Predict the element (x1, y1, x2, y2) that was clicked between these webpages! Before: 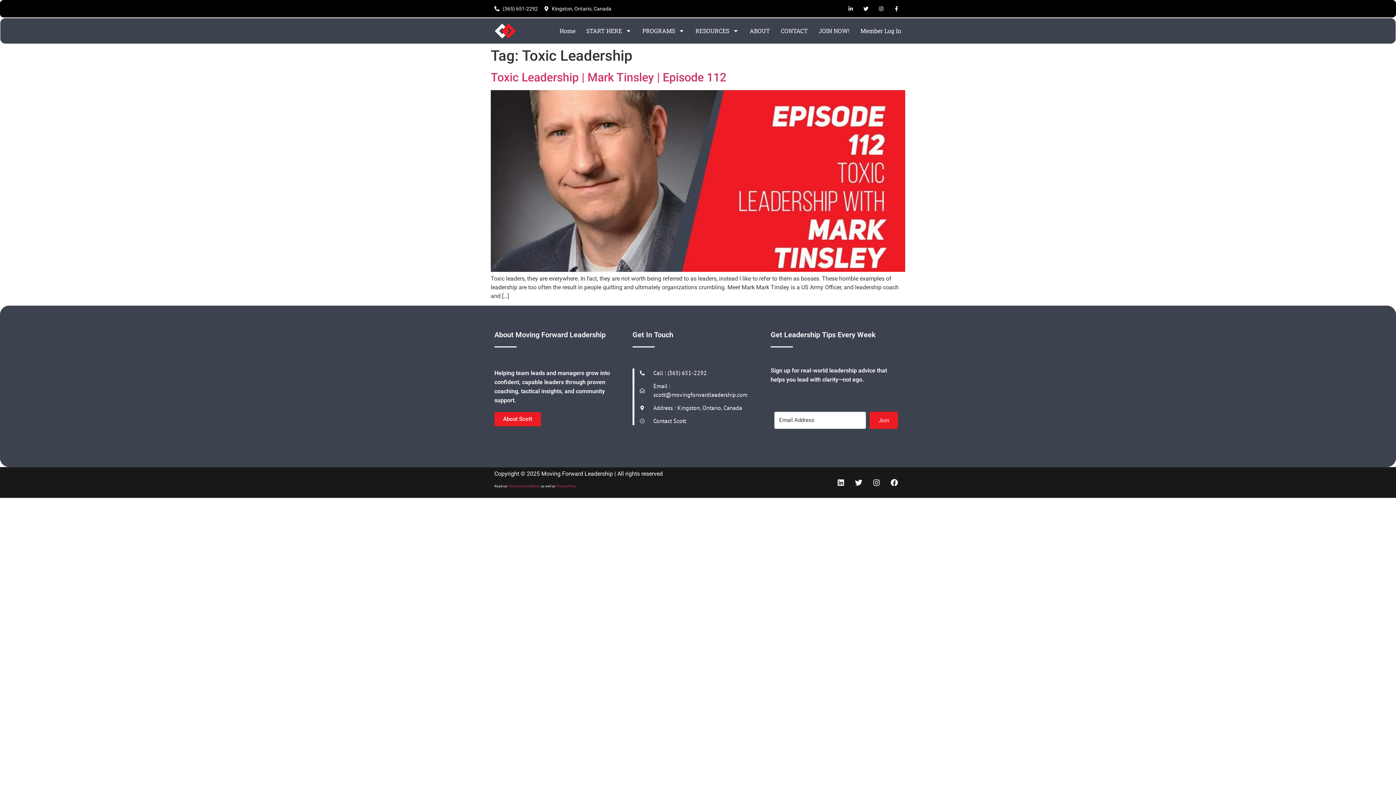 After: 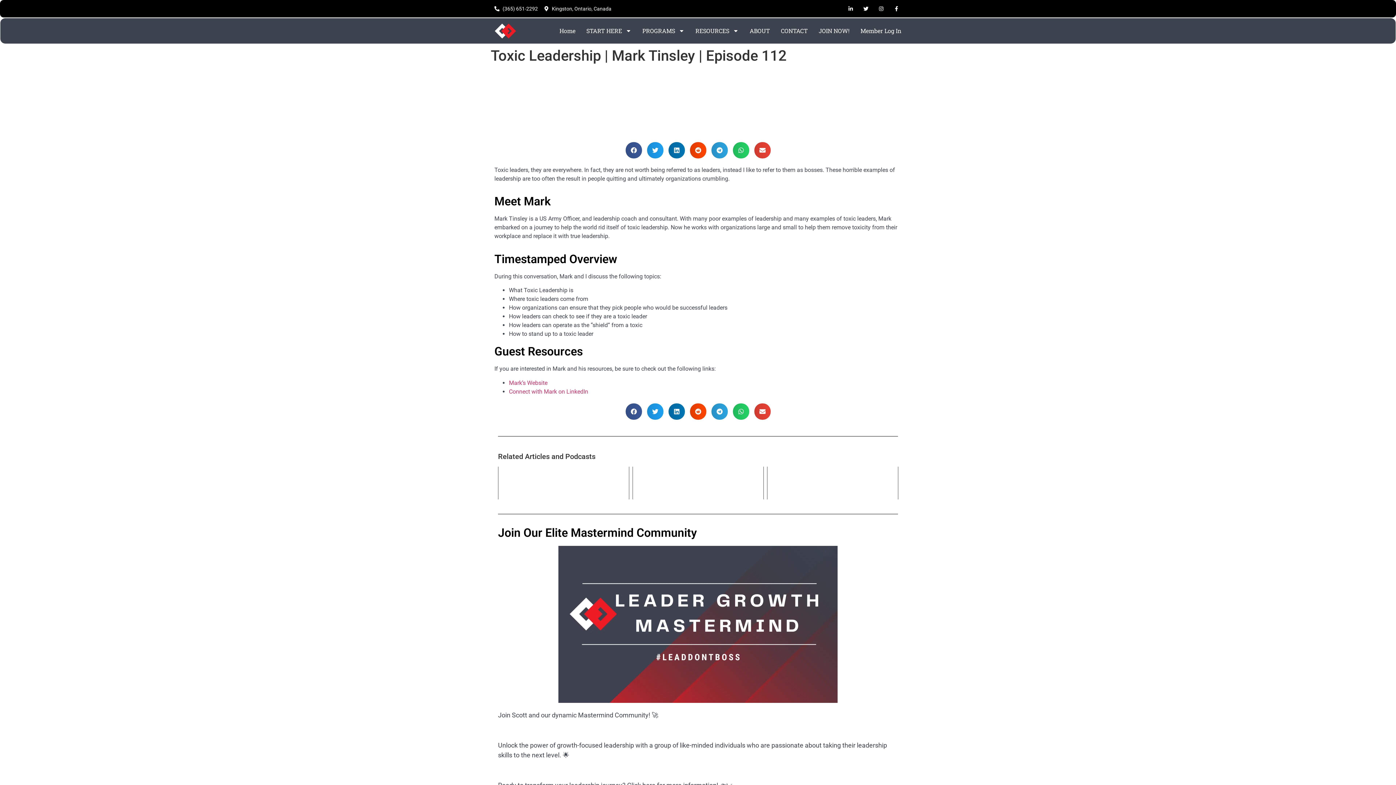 Action: bbox: (490, 266, 905, 273)